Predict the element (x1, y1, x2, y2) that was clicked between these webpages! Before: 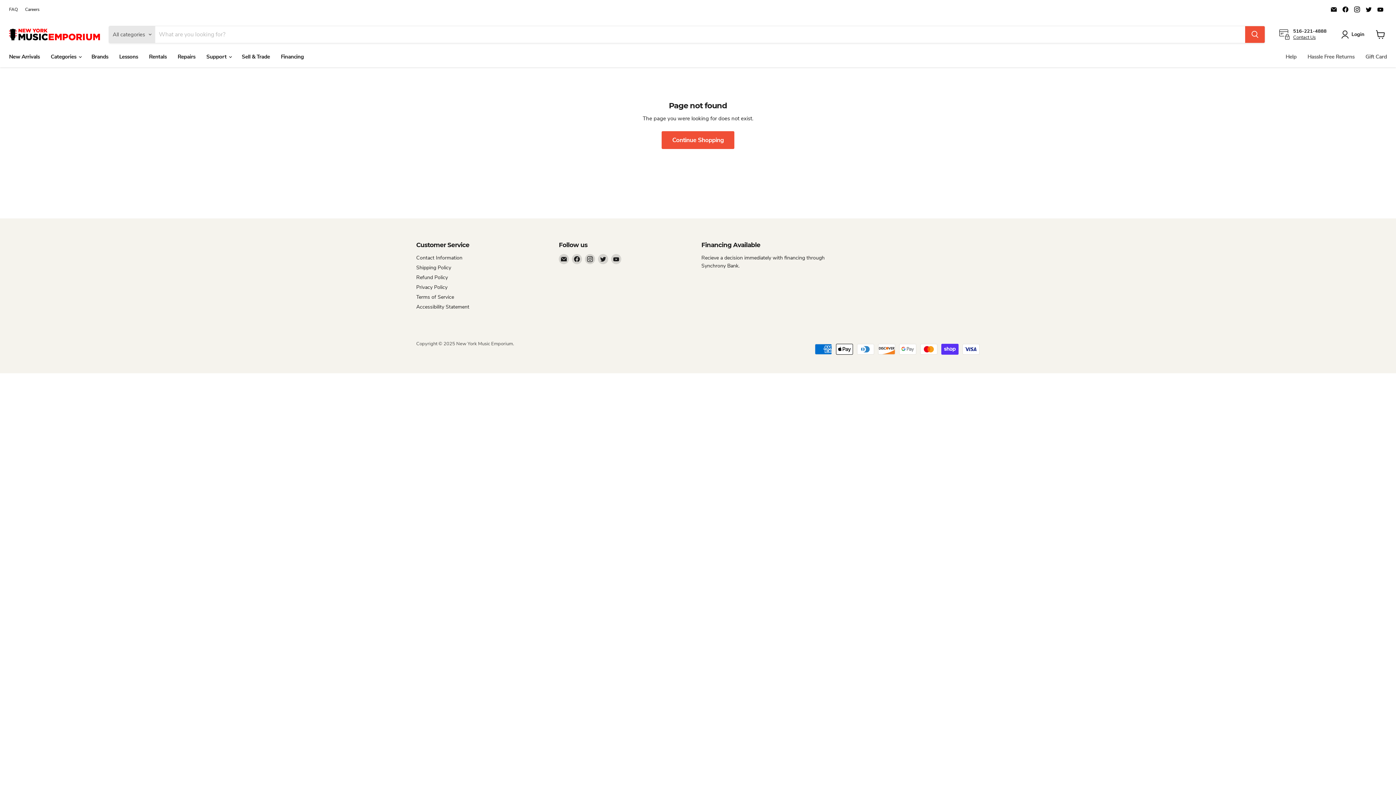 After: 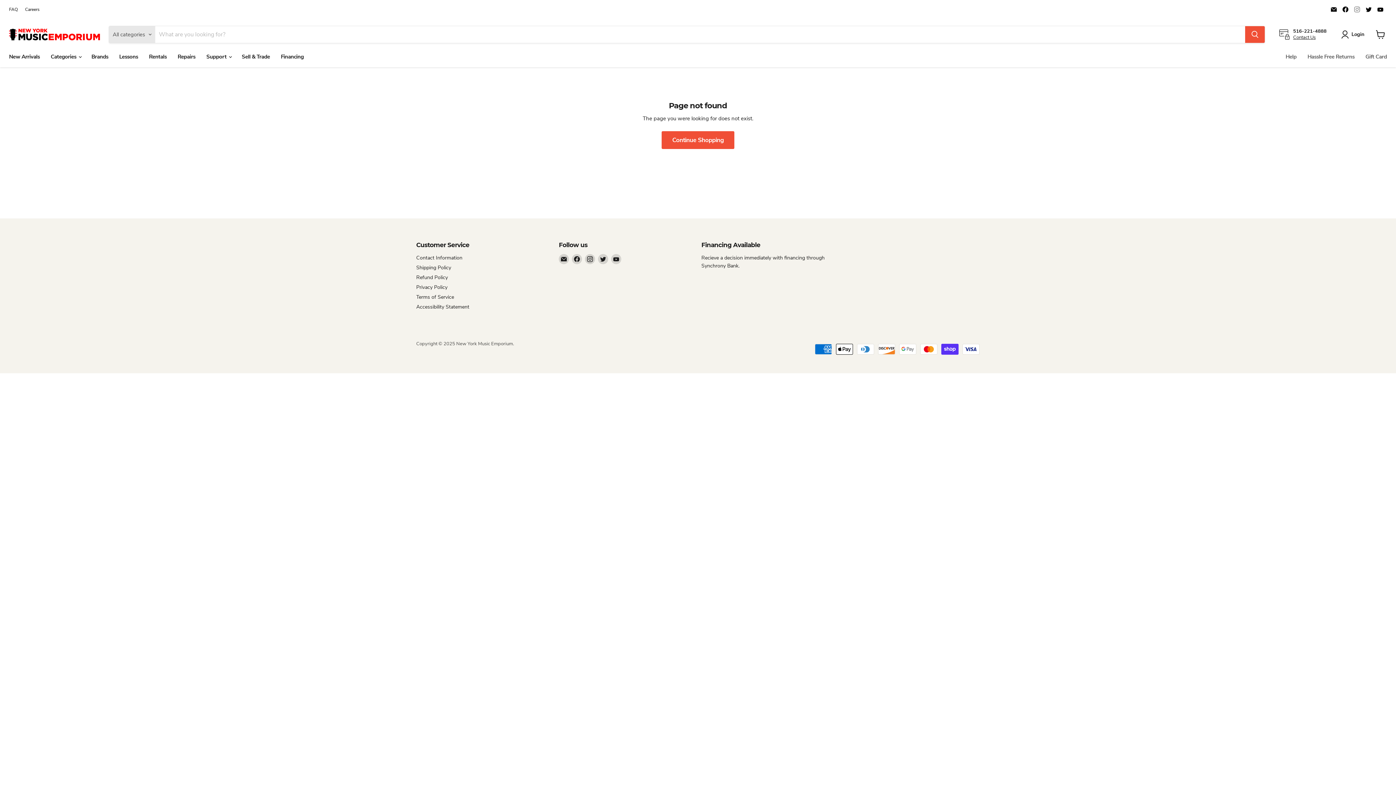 Action: bbox: (1352, 4, 1362, 14) label: Find us on Instagram